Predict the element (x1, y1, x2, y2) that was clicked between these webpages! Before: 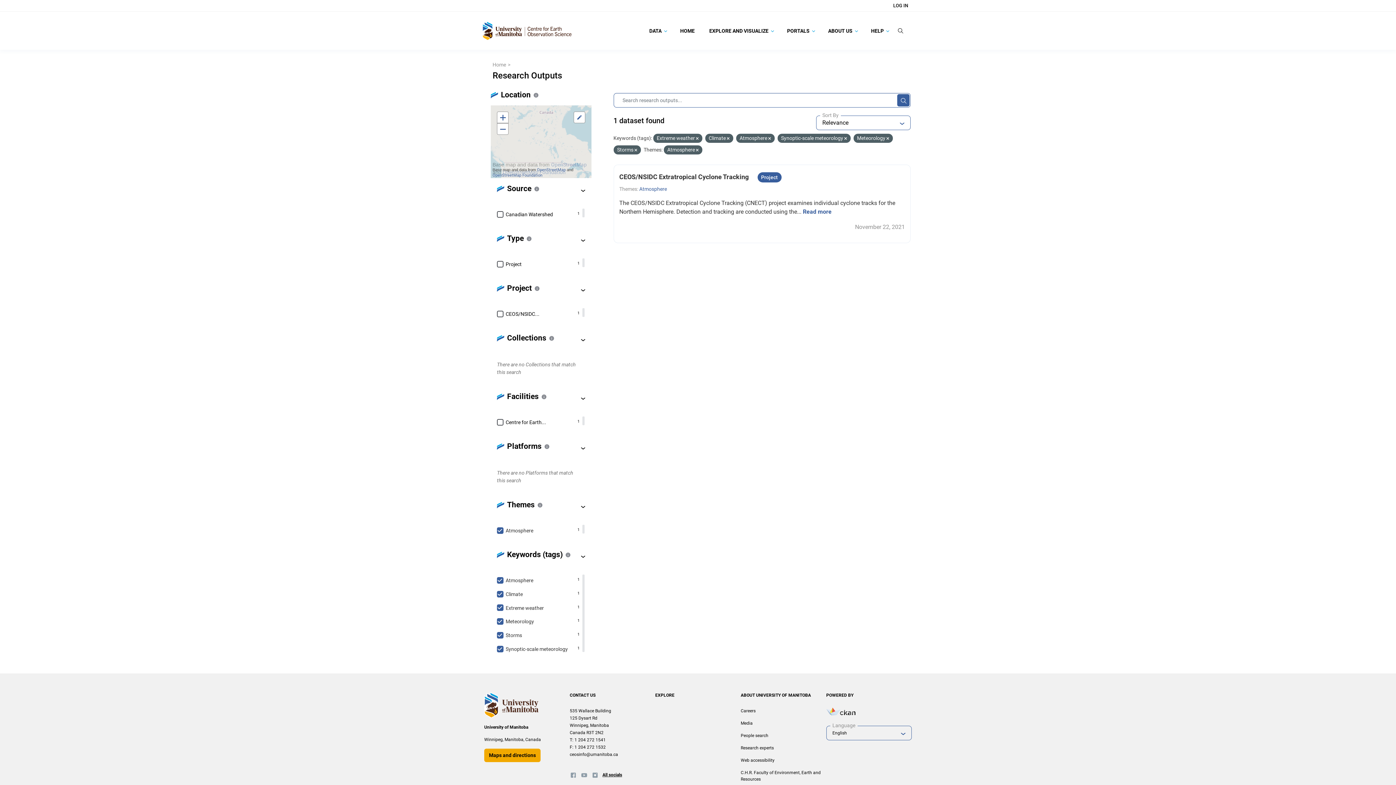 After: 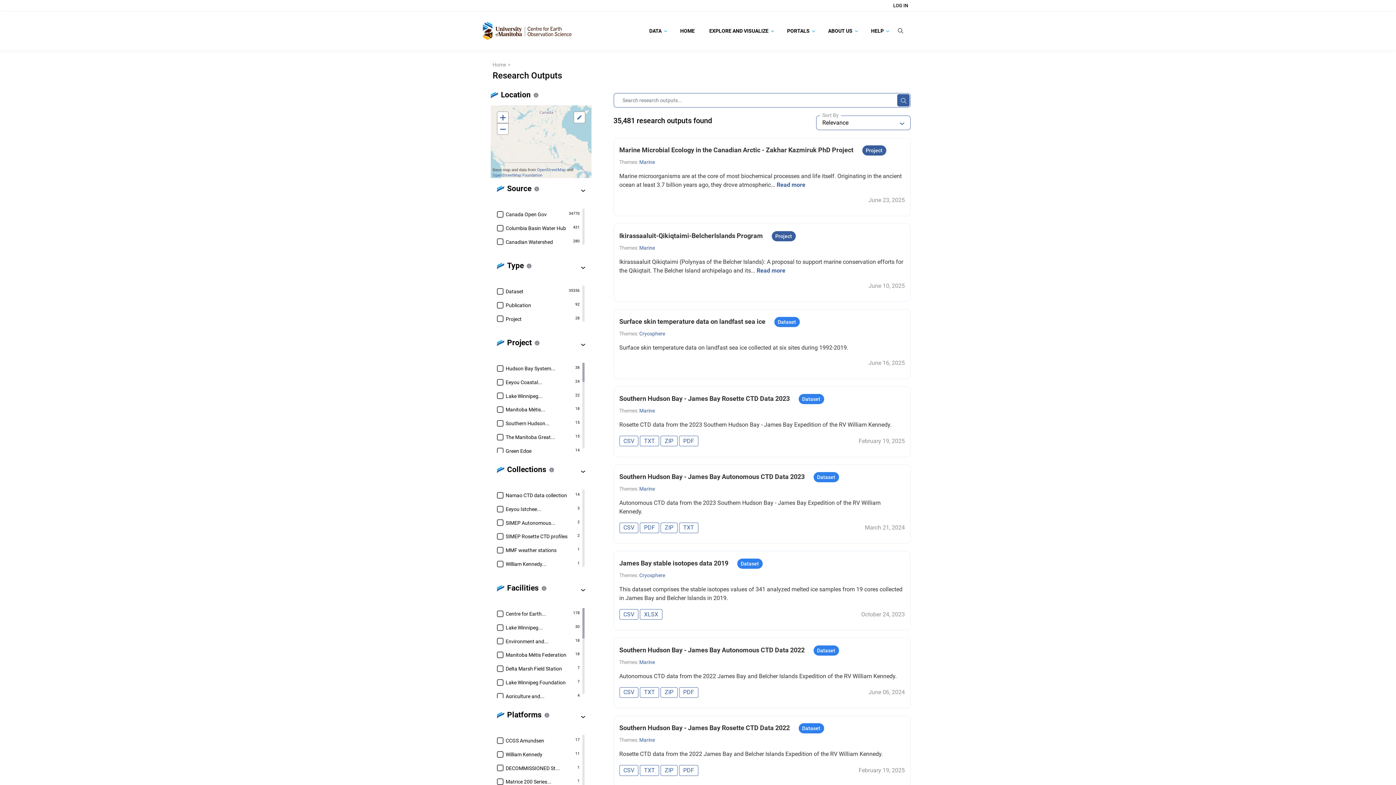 Action: bbox: (484, 702, 538, 707)